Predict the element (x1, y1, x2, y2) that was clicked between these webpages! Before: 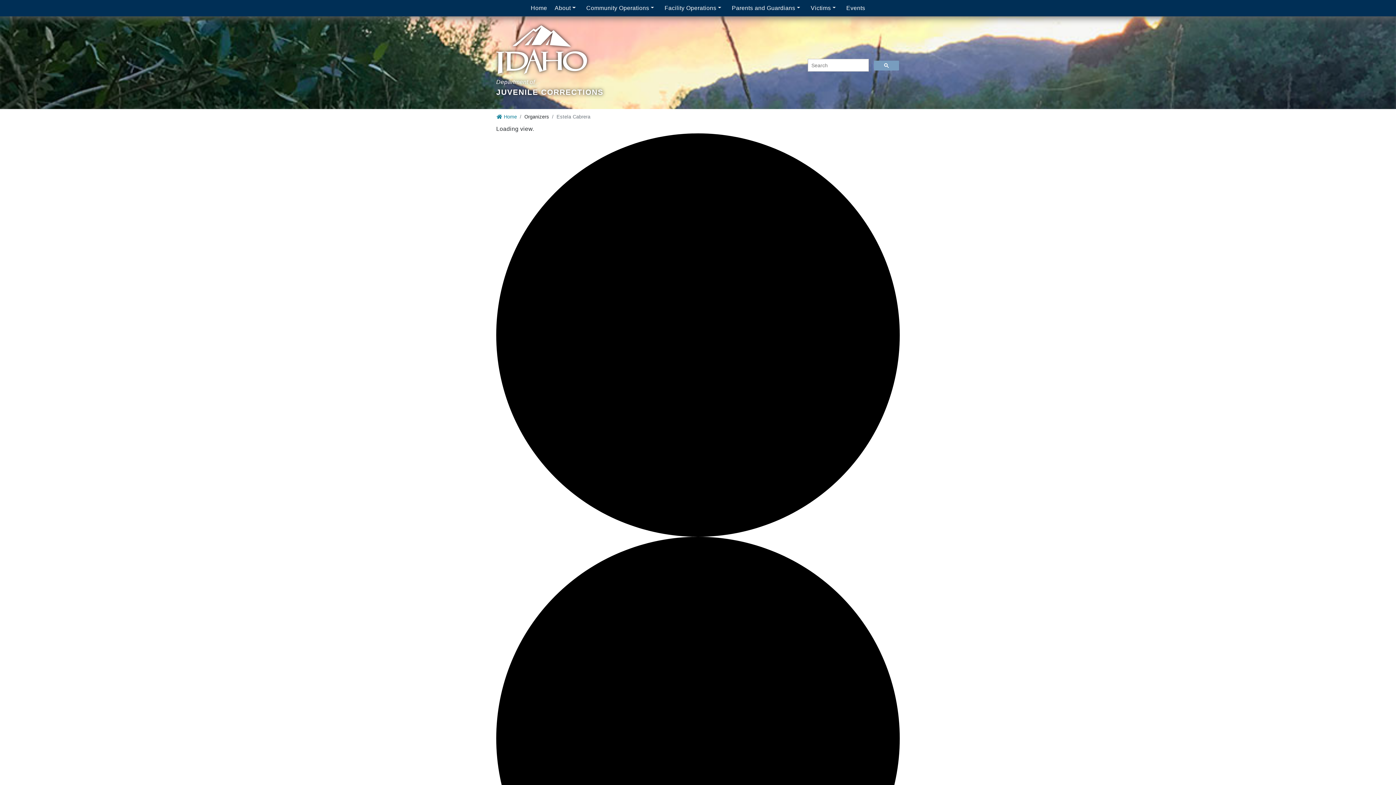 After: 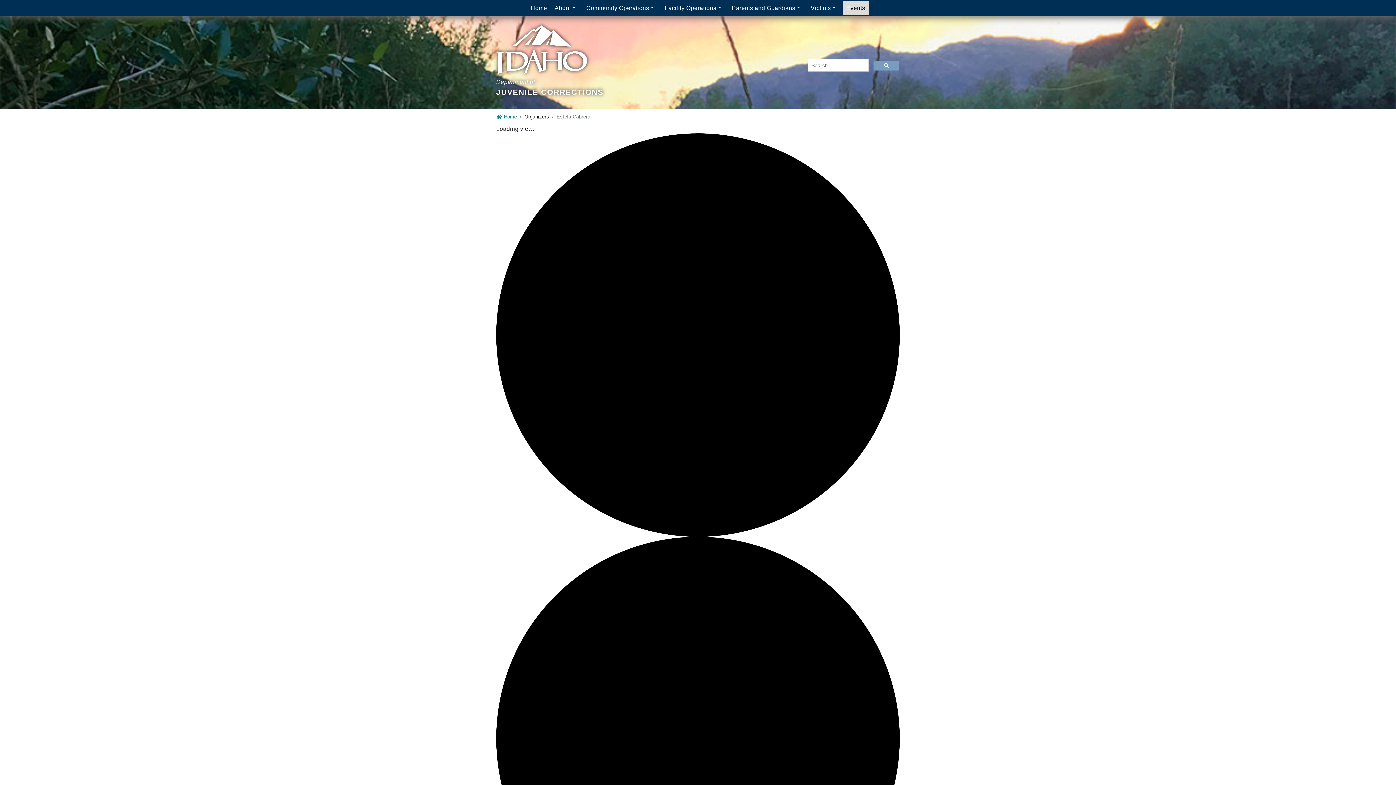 Action: label: Events bbox: (842, 1, 869, 14)